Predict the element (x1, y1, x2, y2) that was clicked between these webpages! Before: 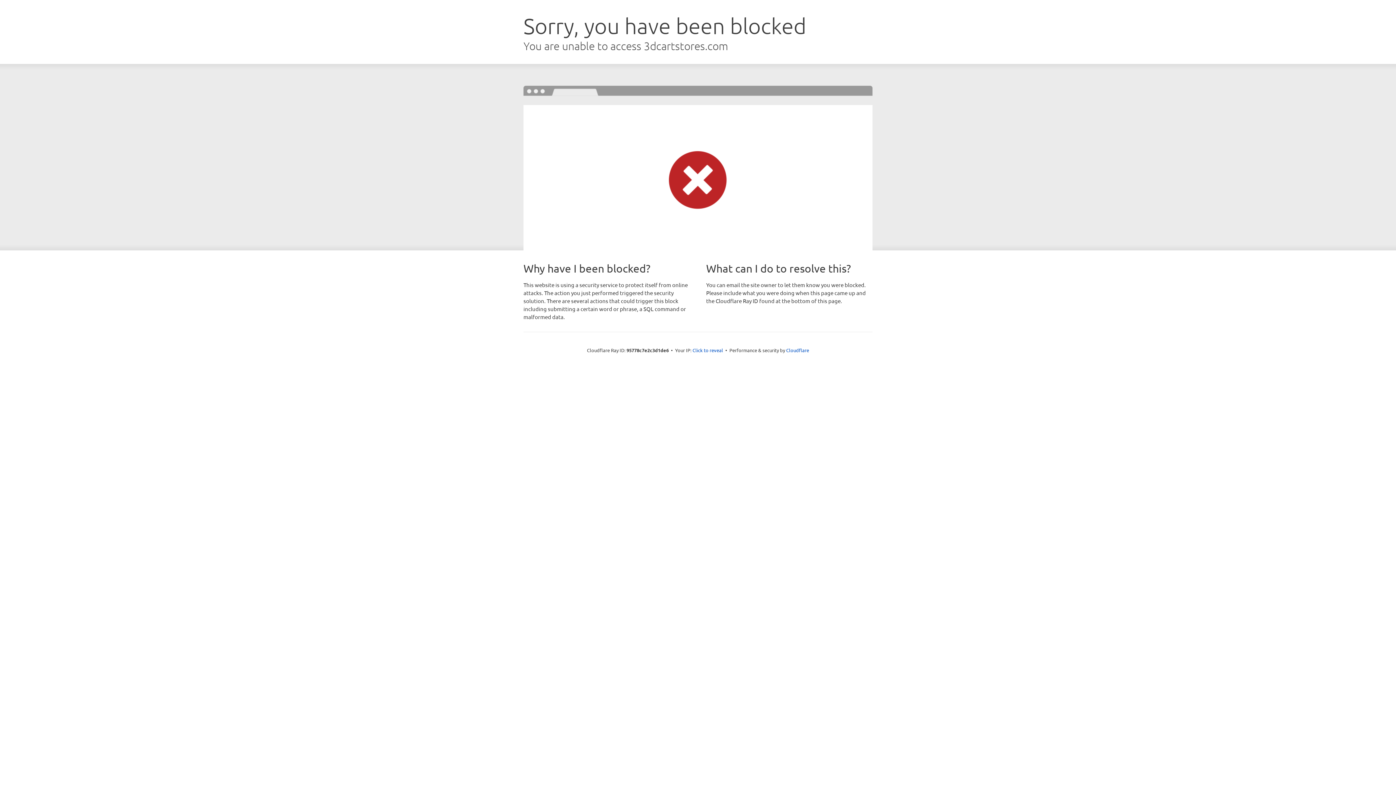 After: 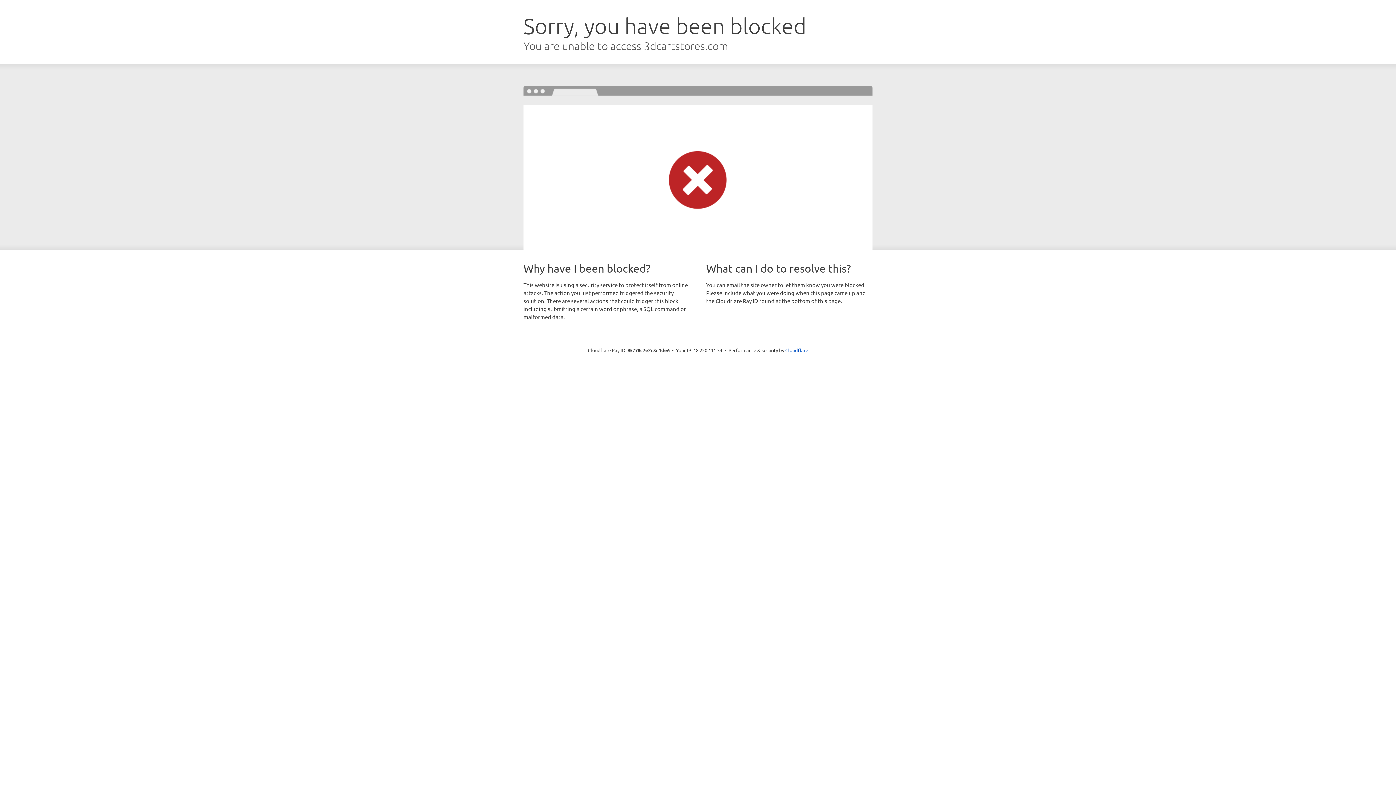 Action: bbox: (692, 346, 723, 353) label: Click to reveal